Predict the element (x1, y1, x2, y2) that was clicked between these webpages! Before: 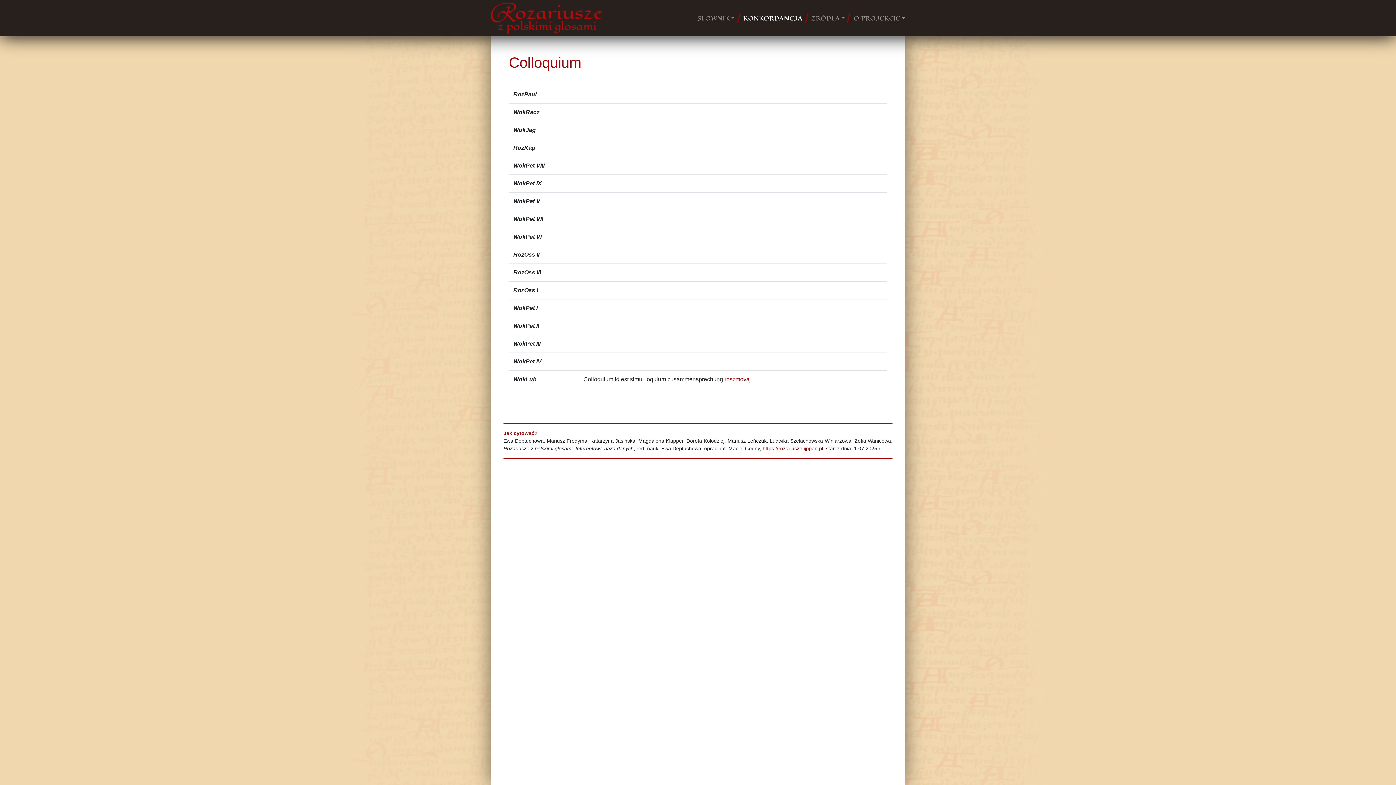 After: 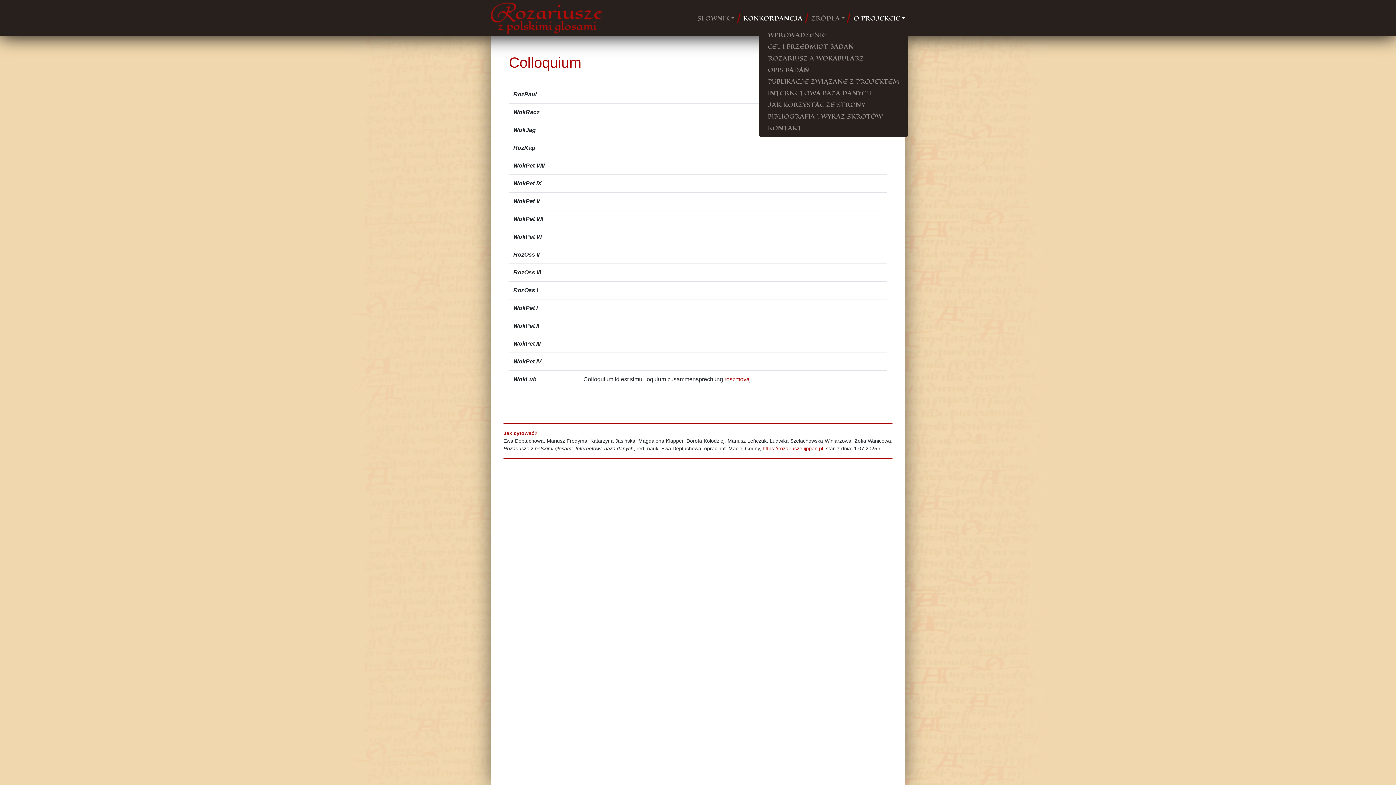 Action: bbox: (851, 10, 908, 25) label: O PROJEKCIE